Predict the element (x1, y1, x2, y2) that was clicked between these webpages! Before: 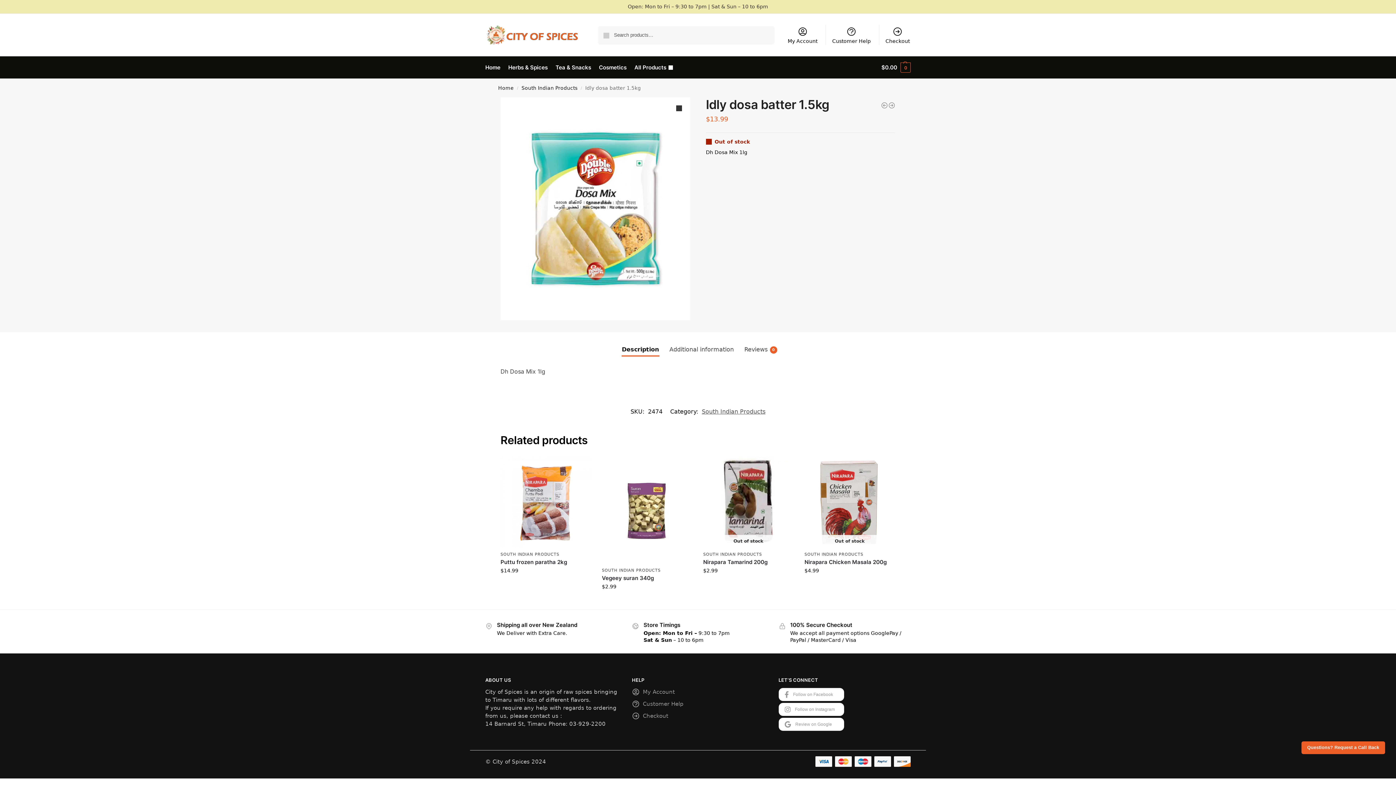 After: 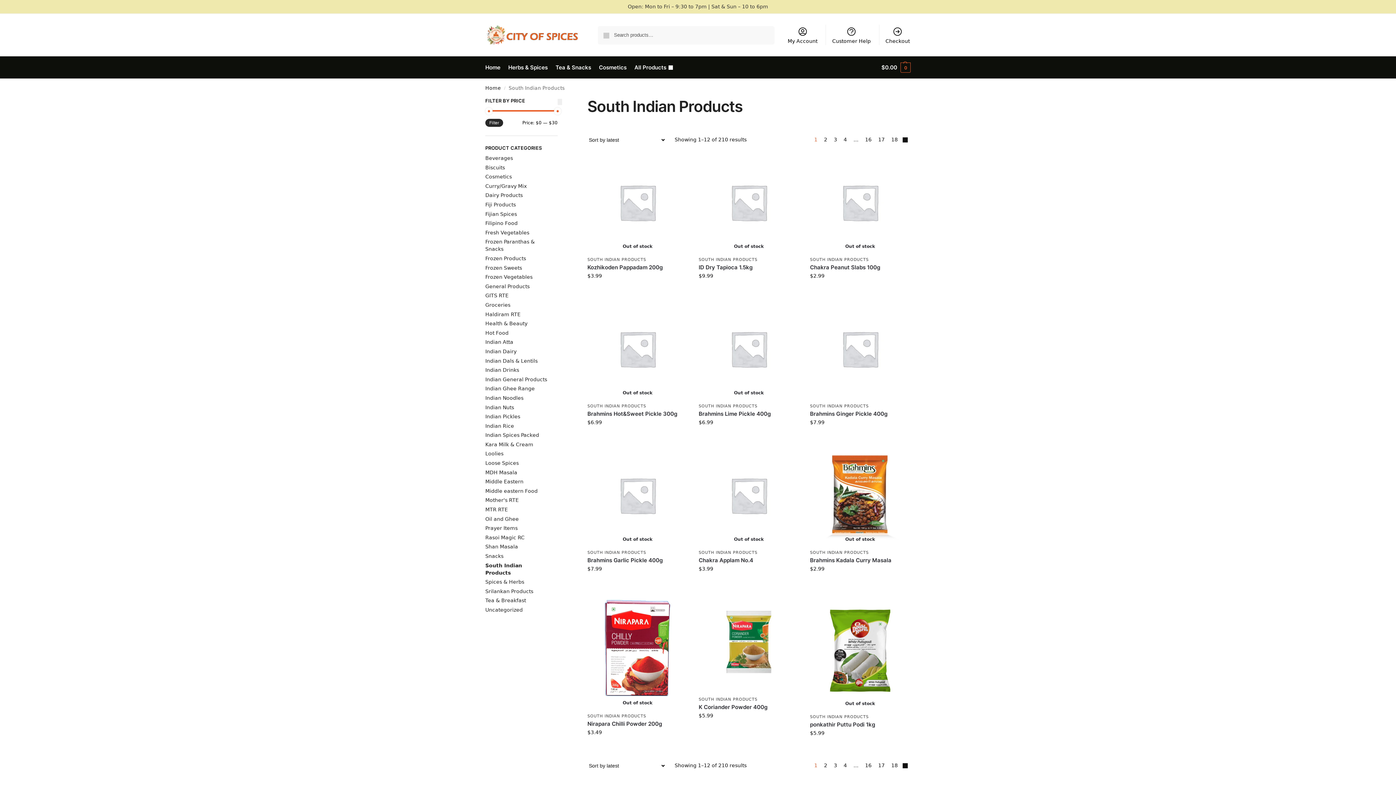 Action: bbox: (521, 85, 577, 90) label: South Indian Products